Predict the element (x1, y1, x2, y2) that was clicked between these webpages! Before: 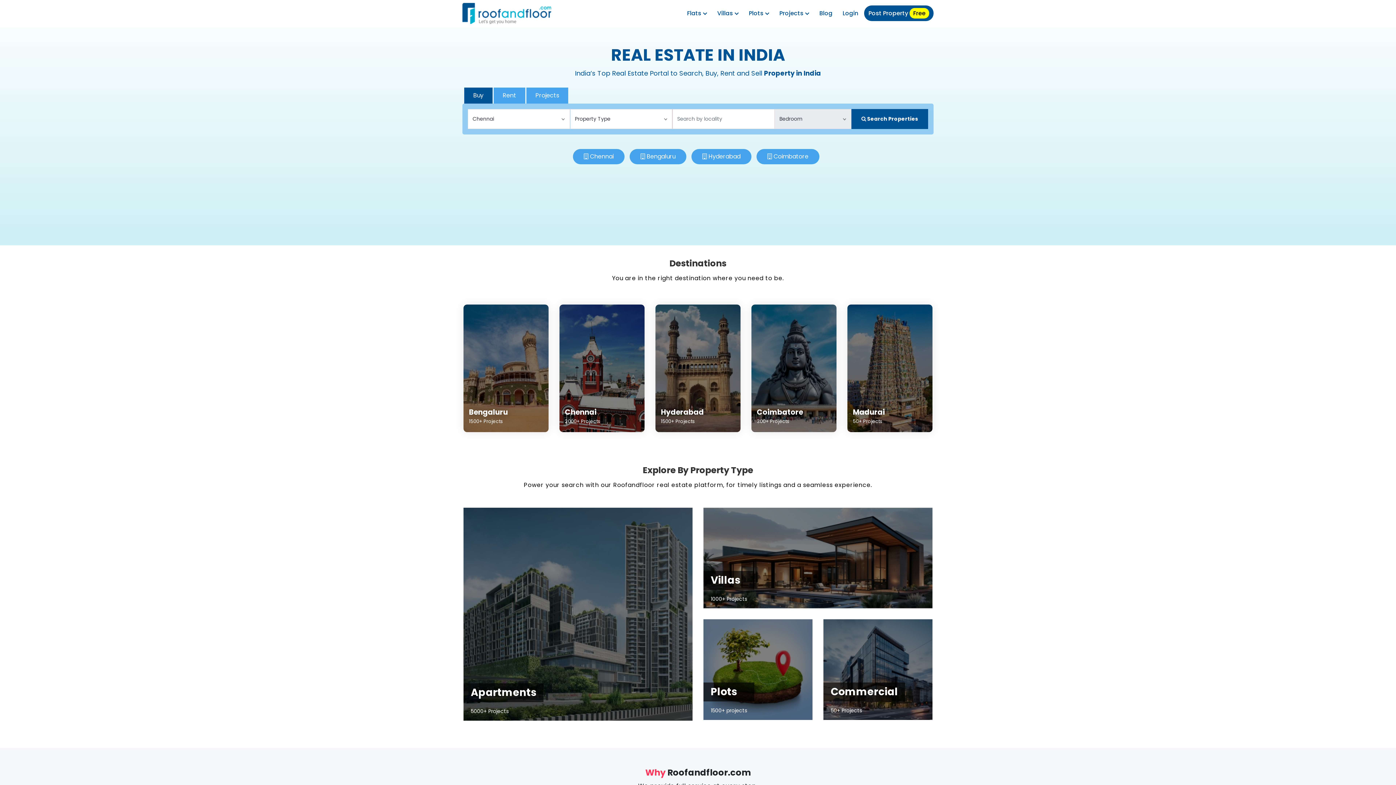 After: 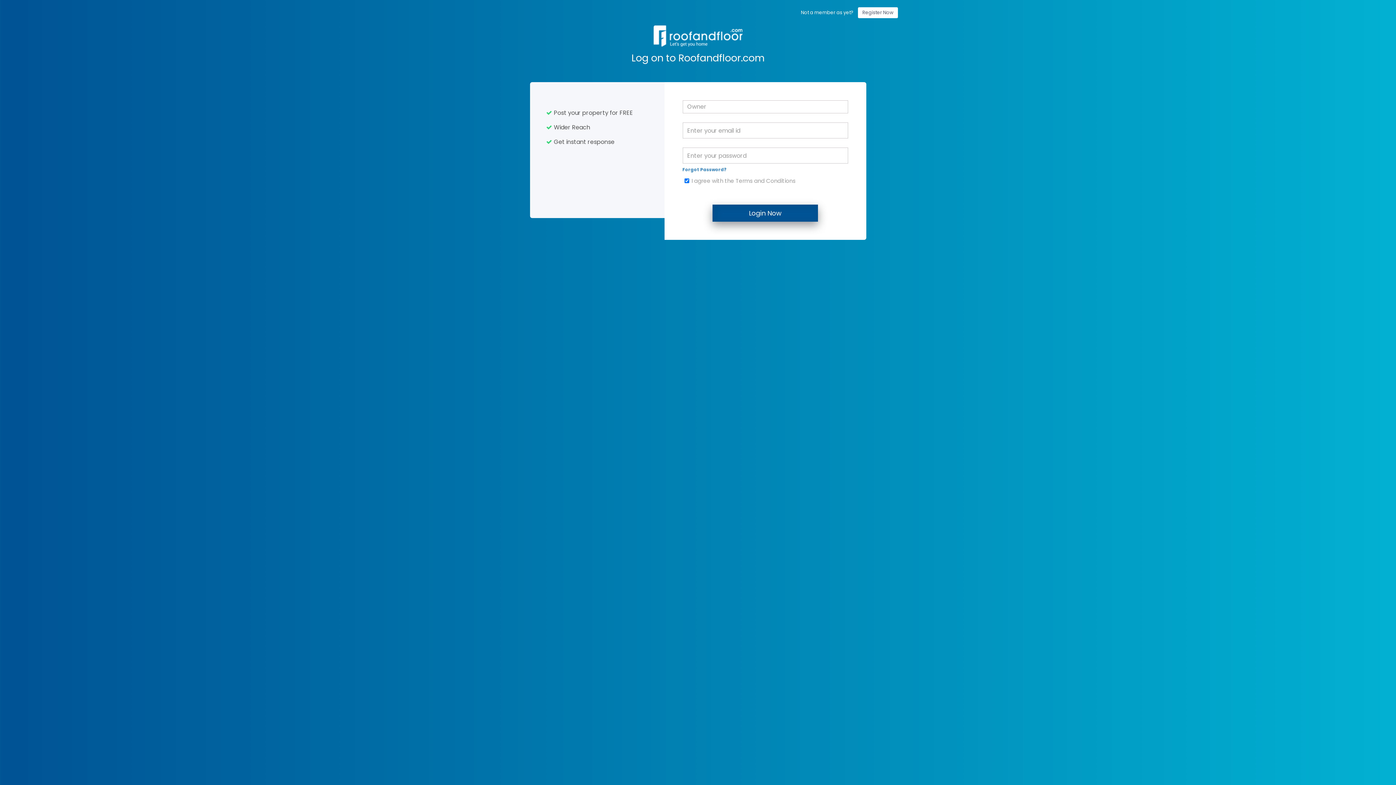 Action: bbox: (838, 5, 862, 21) label: Login